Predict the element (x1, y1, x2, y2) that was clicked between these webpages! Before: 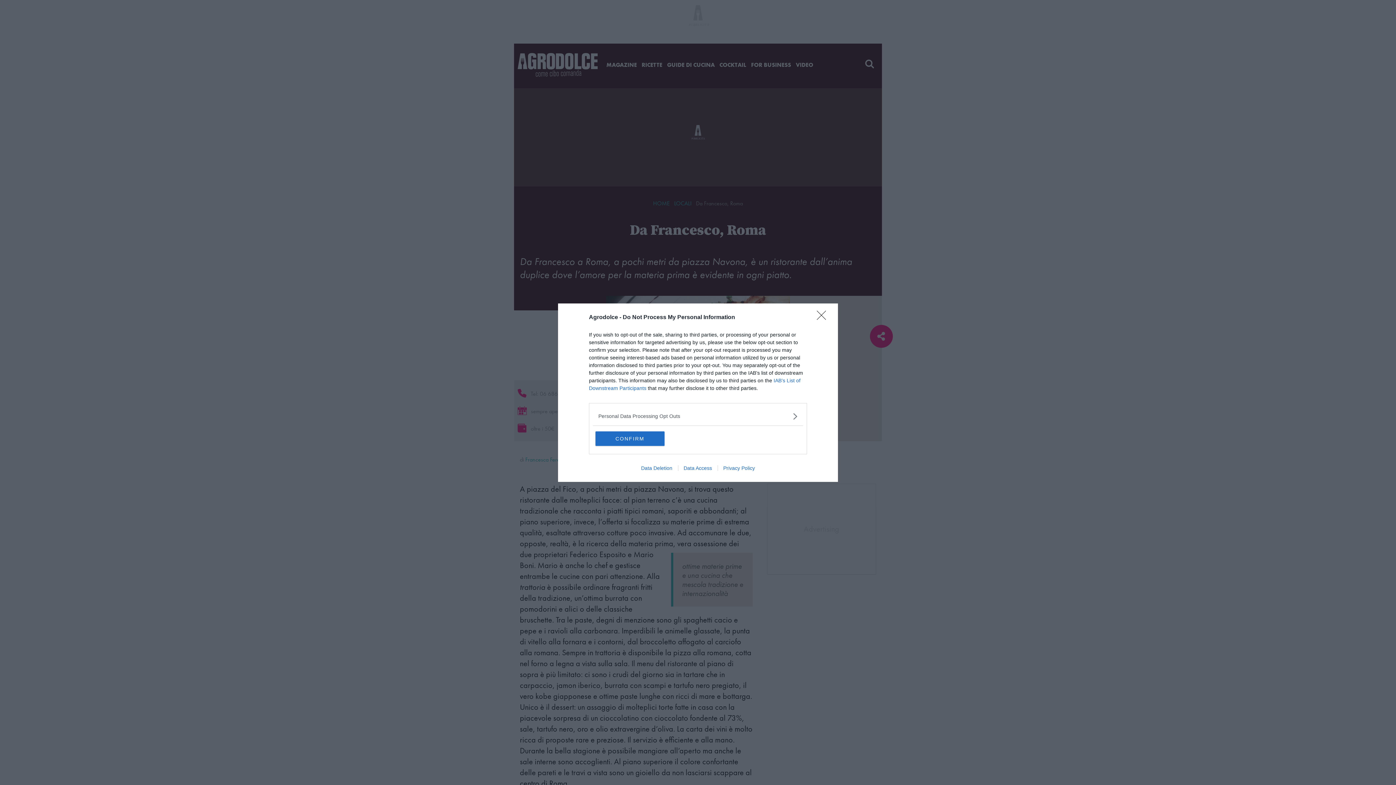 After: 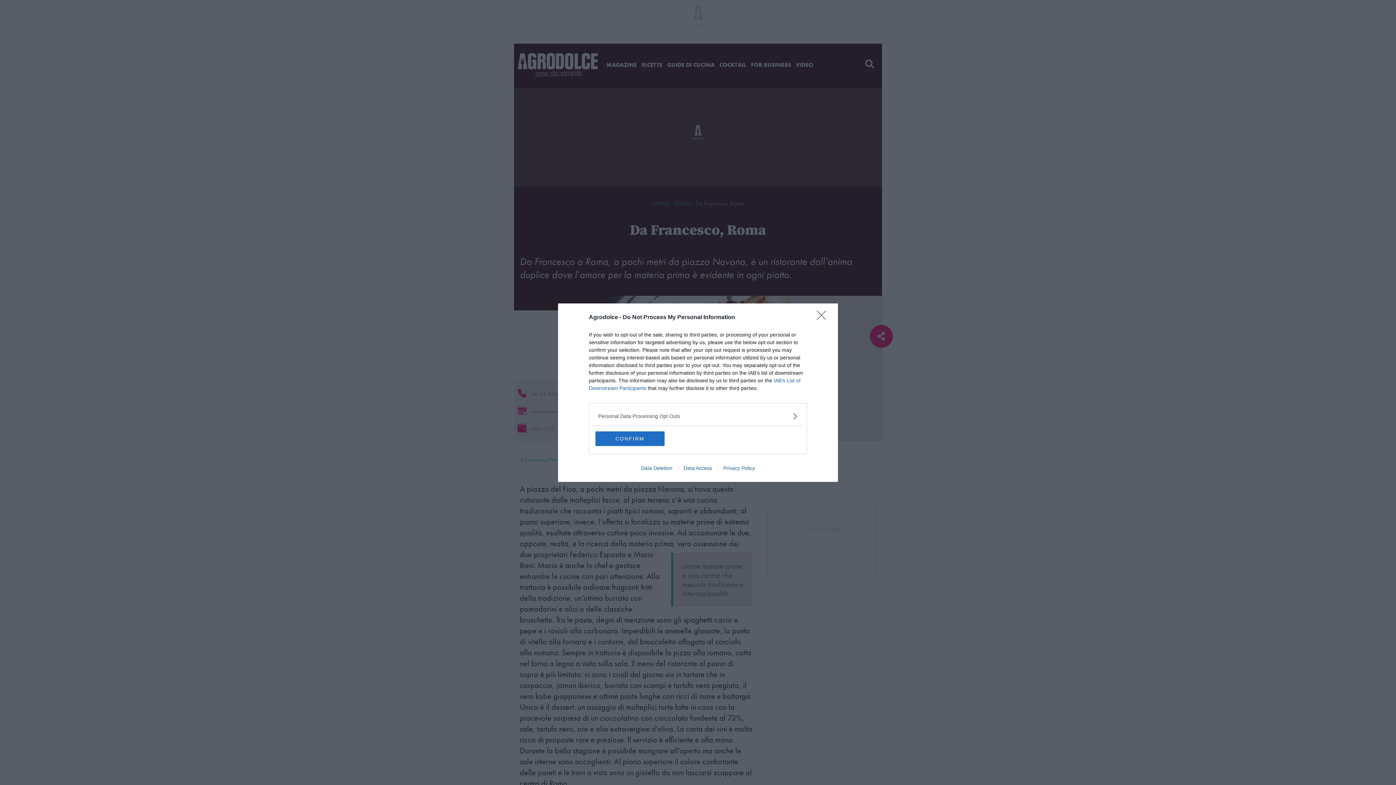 Action: label: Data Deletion bbox: (635, 465, 678, 471)